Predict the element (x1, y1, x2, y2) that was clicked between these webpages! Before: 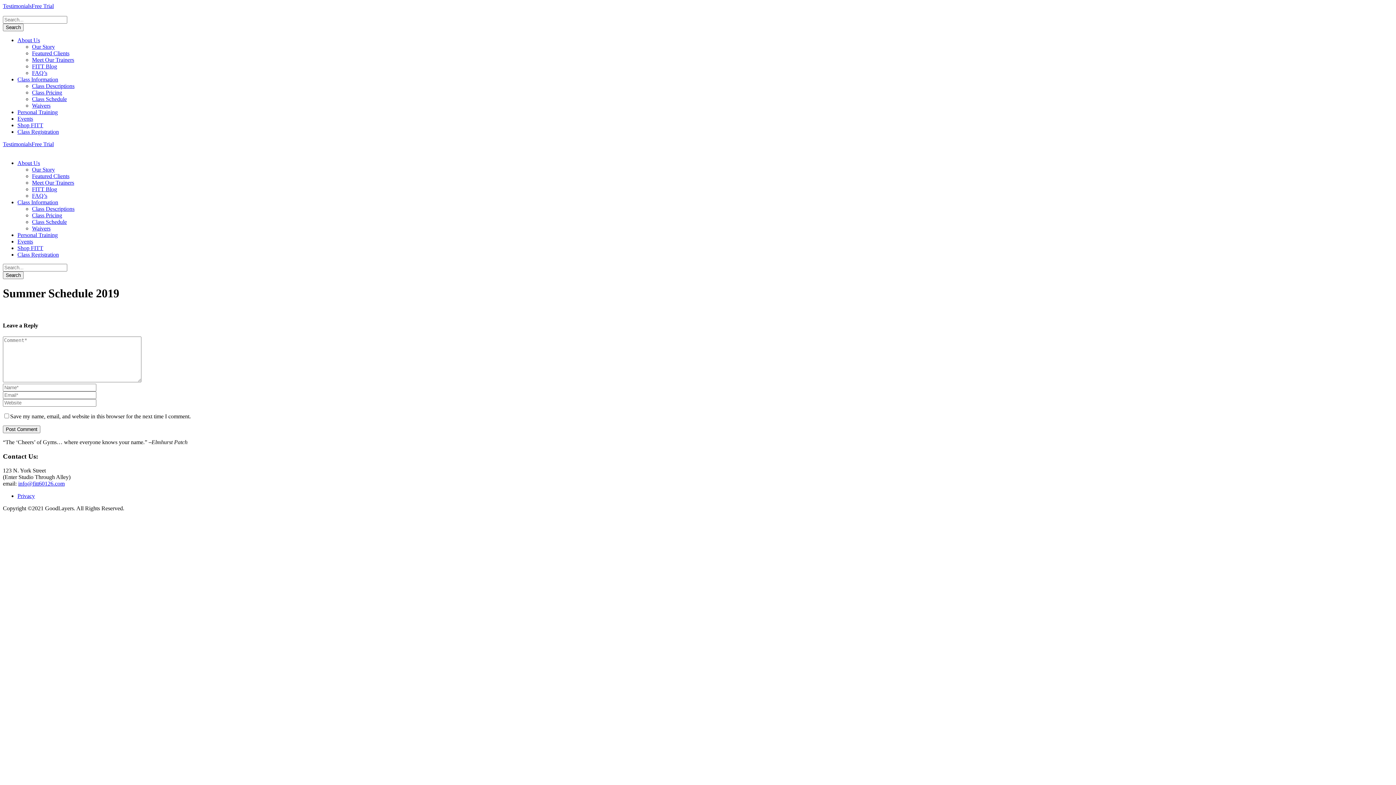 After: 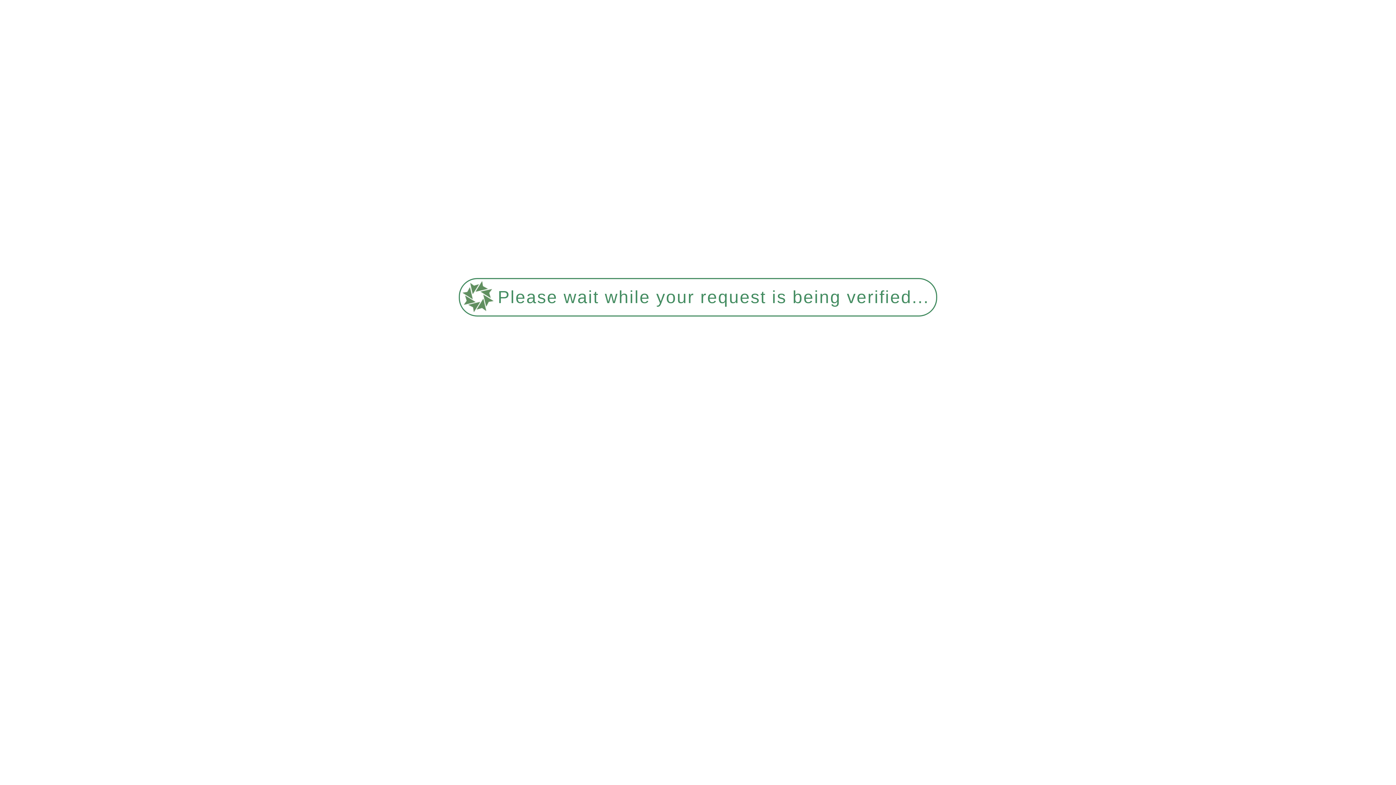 Action: label: Meet Our Trainers bbox: (32, 179, 74, 185)